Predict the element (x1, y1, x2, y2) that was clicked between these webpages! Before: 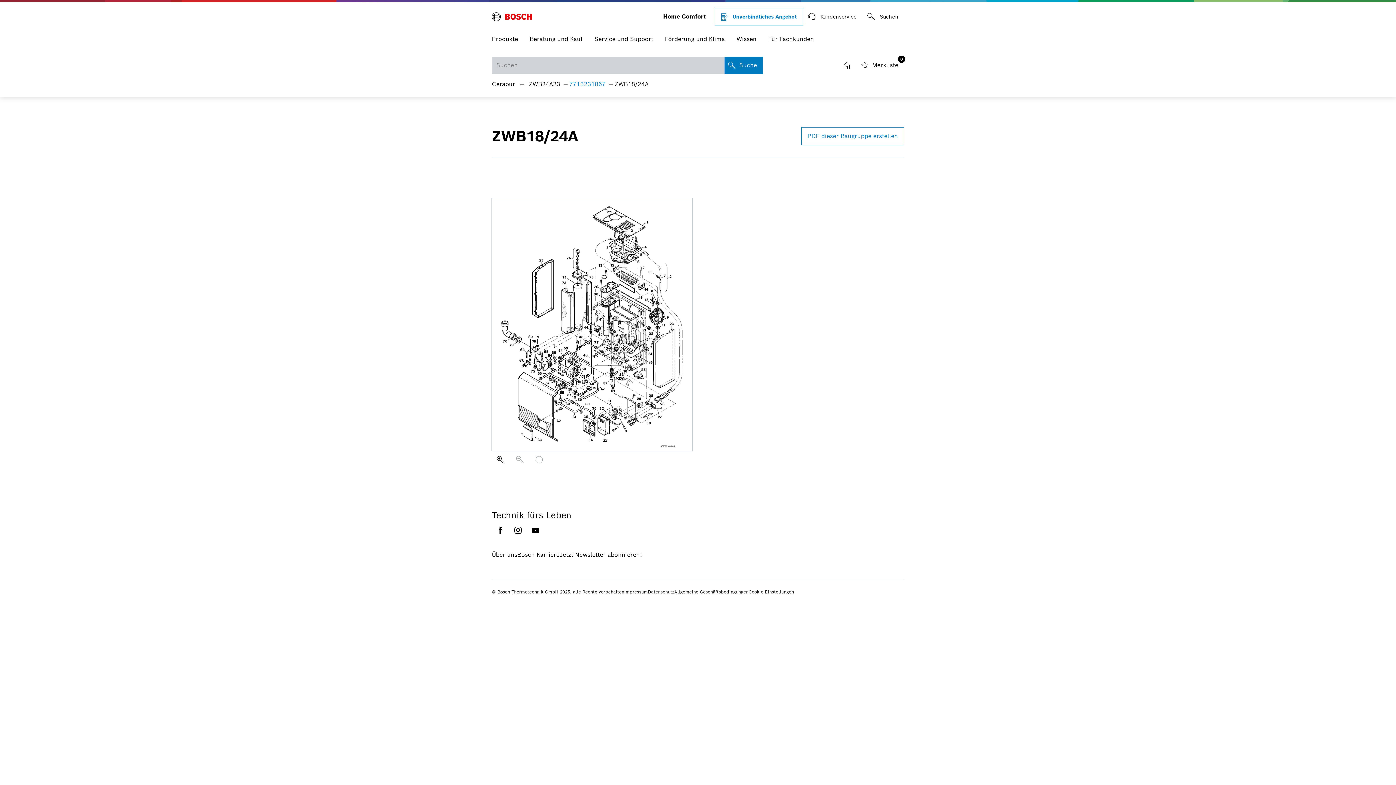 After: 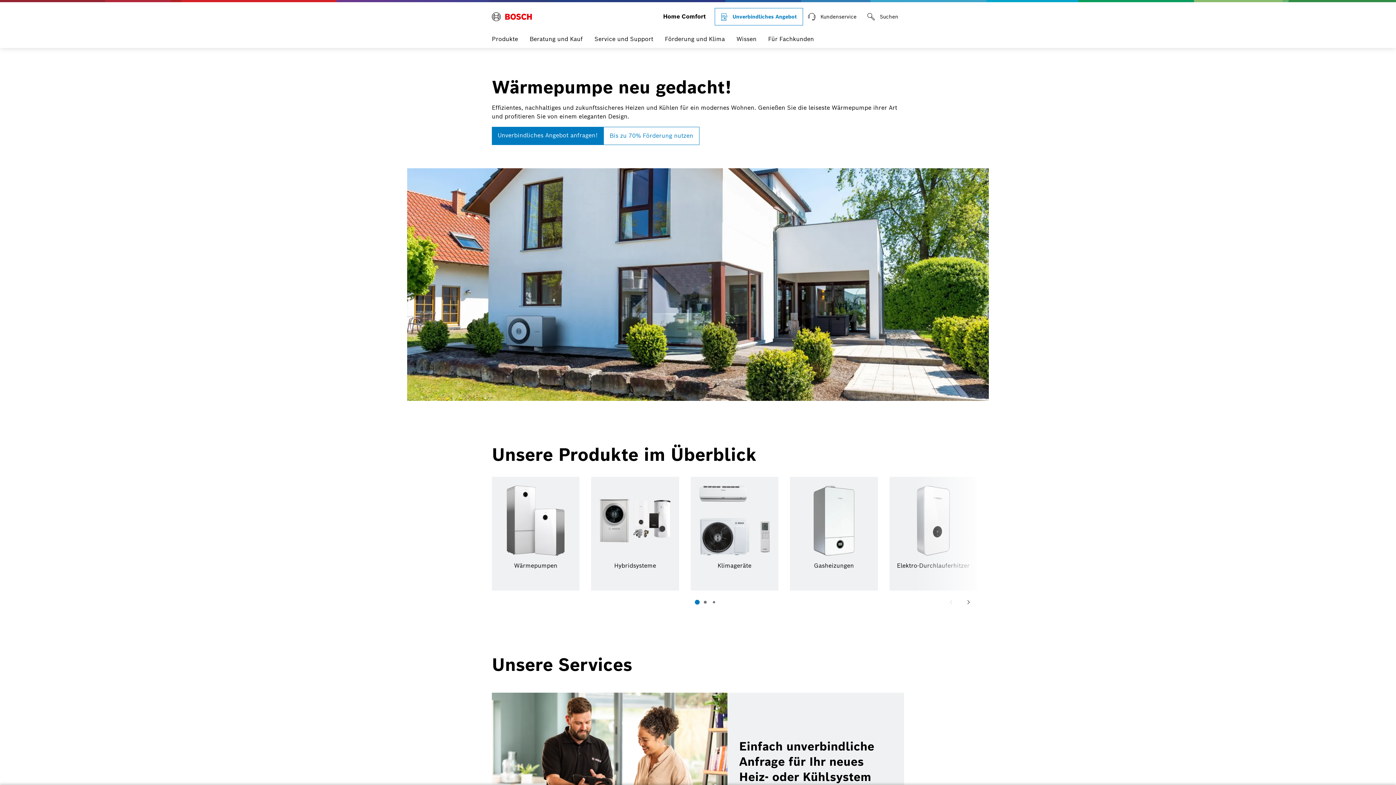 Action: label: Bosch Home Comfort bbox: (492, 8, 532, 25)